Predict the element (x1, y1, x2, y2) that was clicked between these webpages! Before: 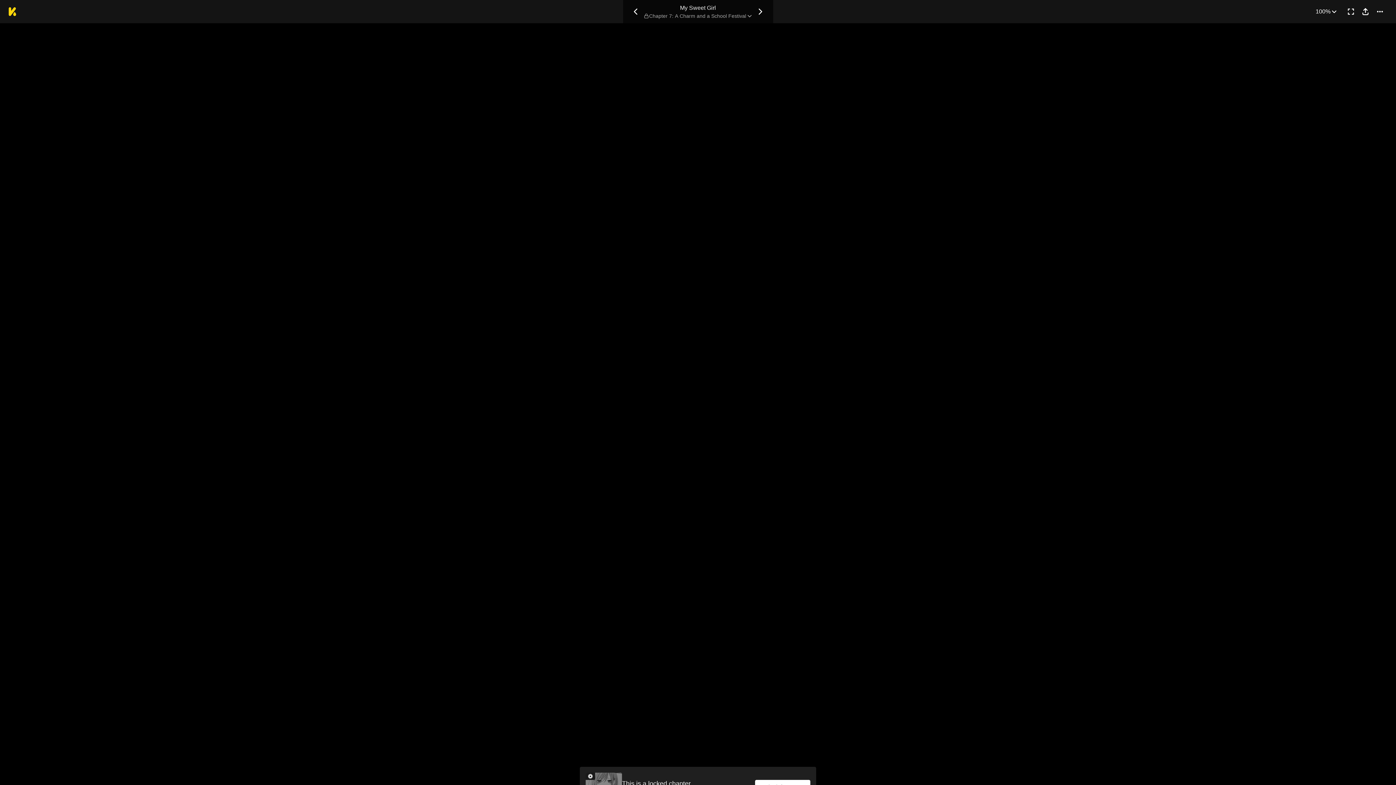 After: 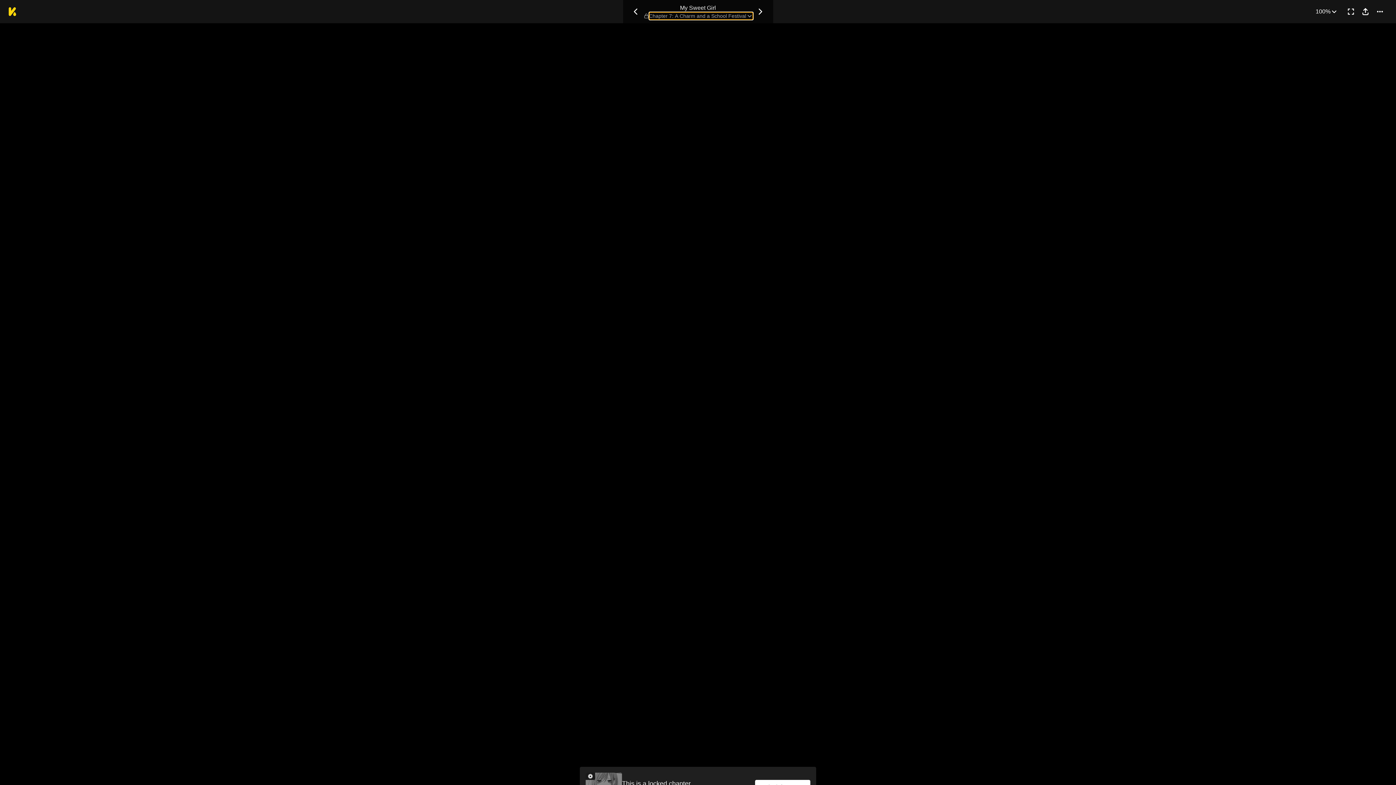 Action: label: Chapter 7: A Charm and a School Festival bbox: (643, 12, 752, 19)